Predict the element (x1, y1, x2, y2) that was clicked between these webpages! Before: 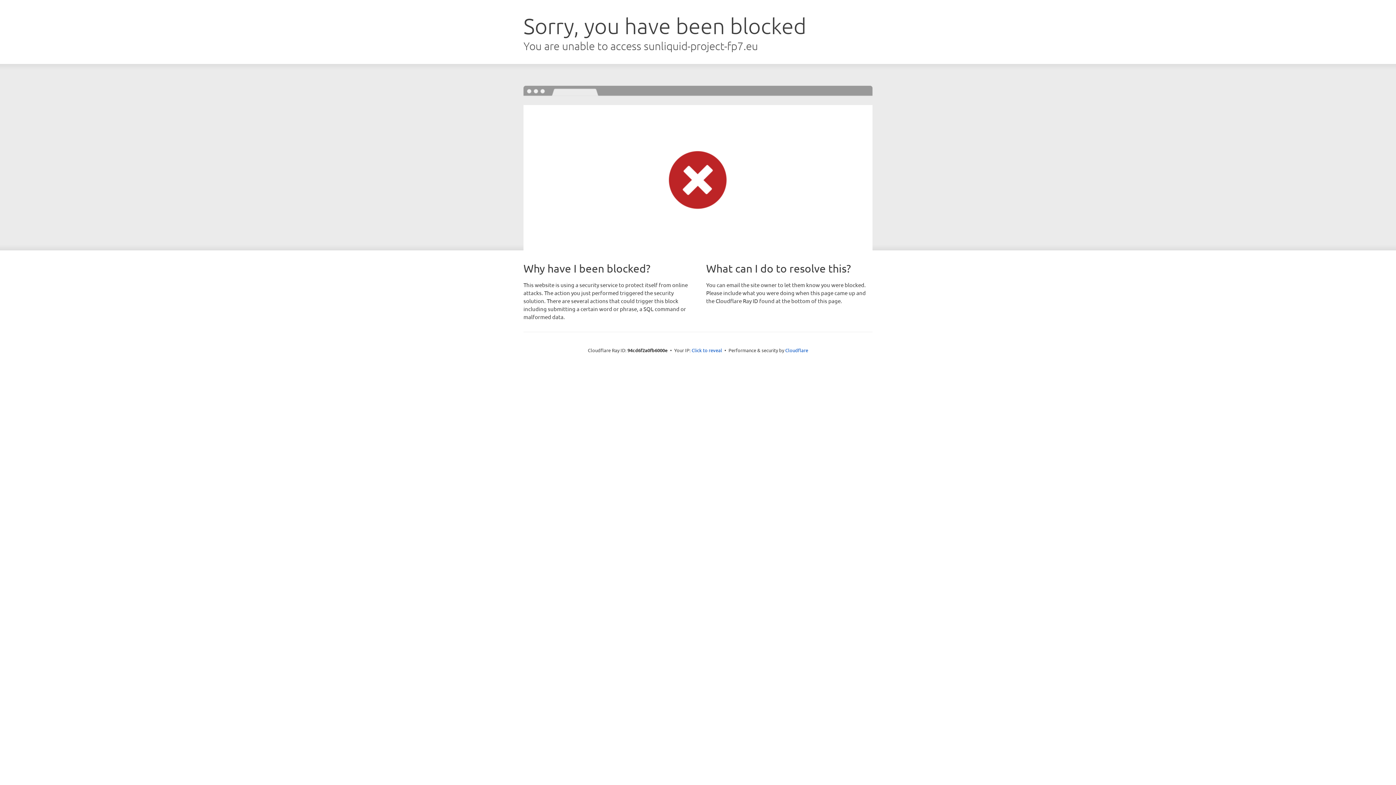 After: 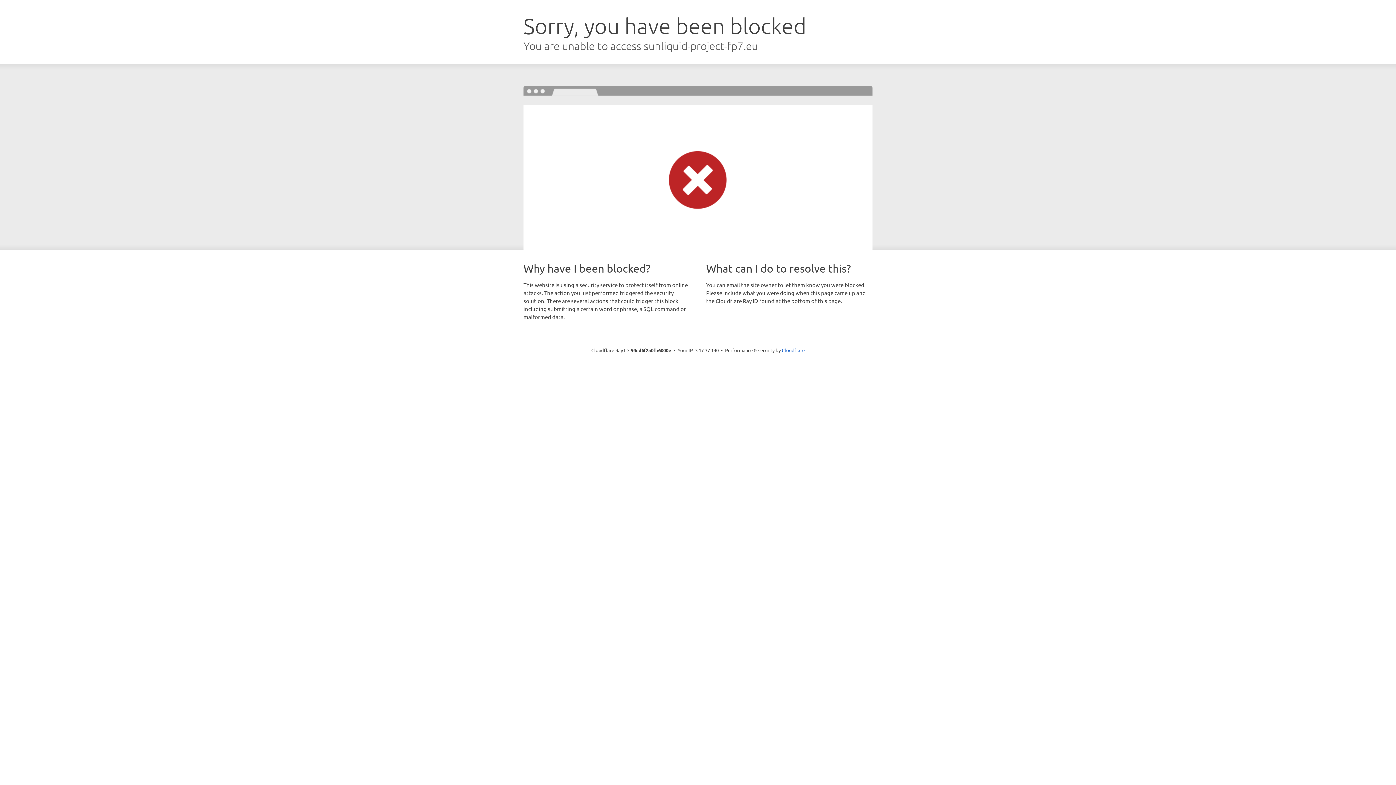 Action: bbox: (691, 346, 722, 353) label: Click to reveal